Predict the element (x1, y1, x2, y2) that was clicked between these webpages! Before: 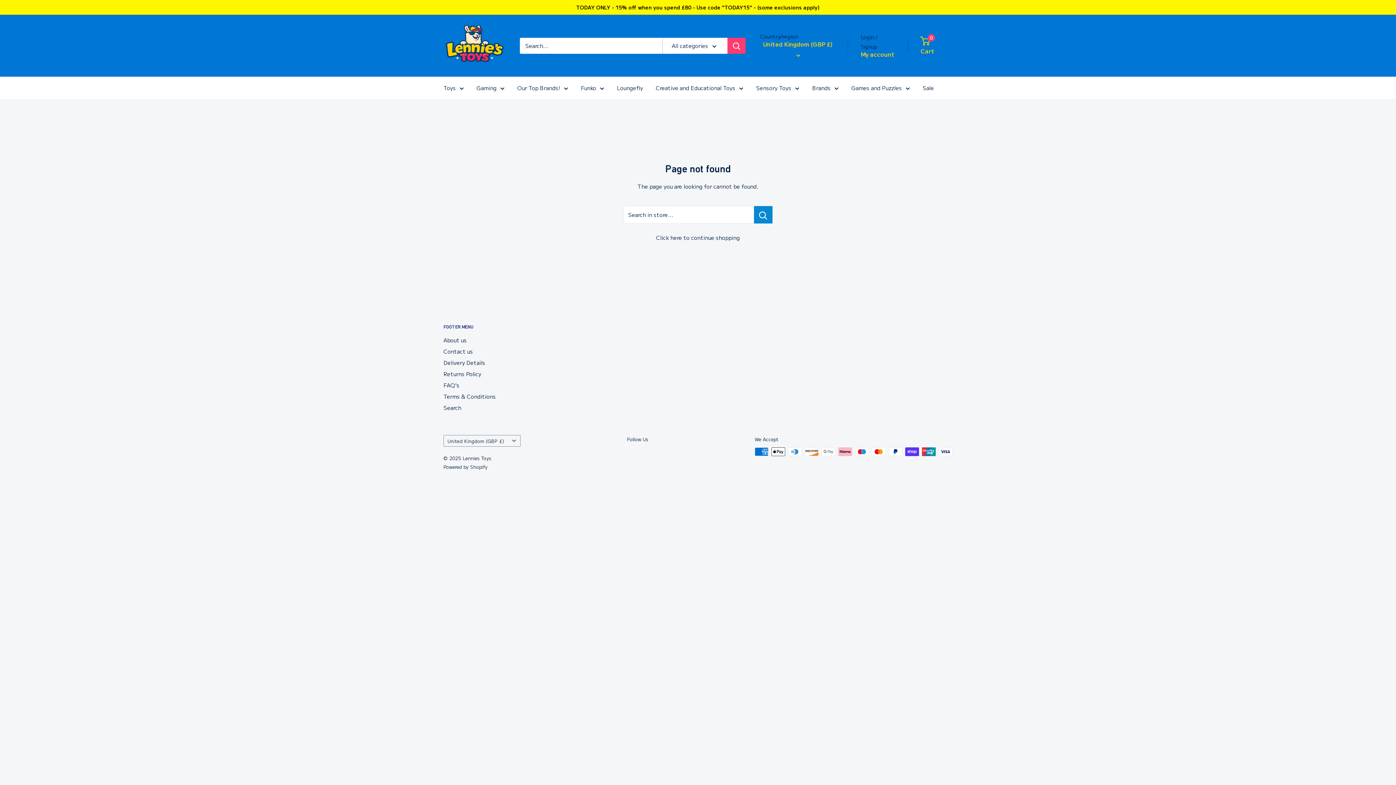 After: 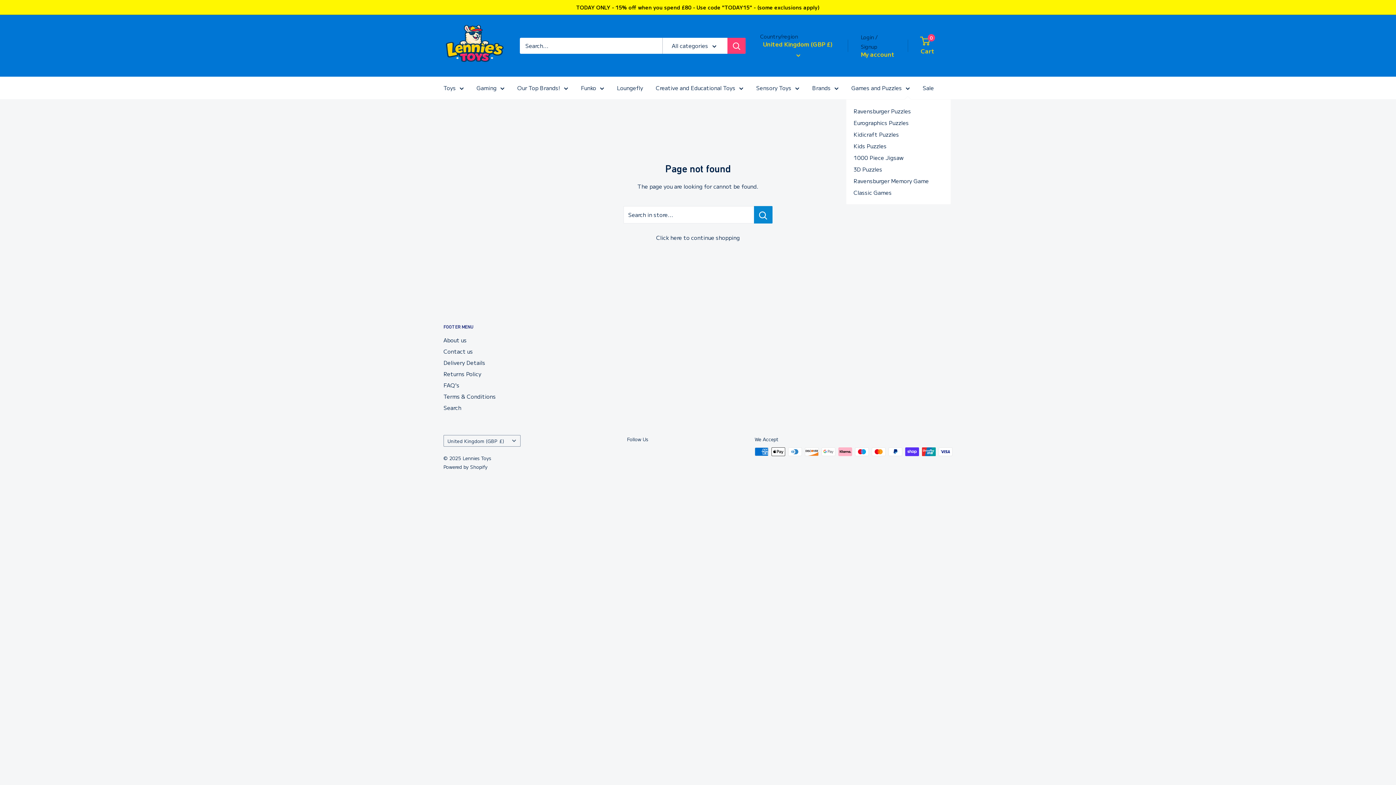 Action: label: Games and Puzzles bbox: (851, 82, 910, 93)